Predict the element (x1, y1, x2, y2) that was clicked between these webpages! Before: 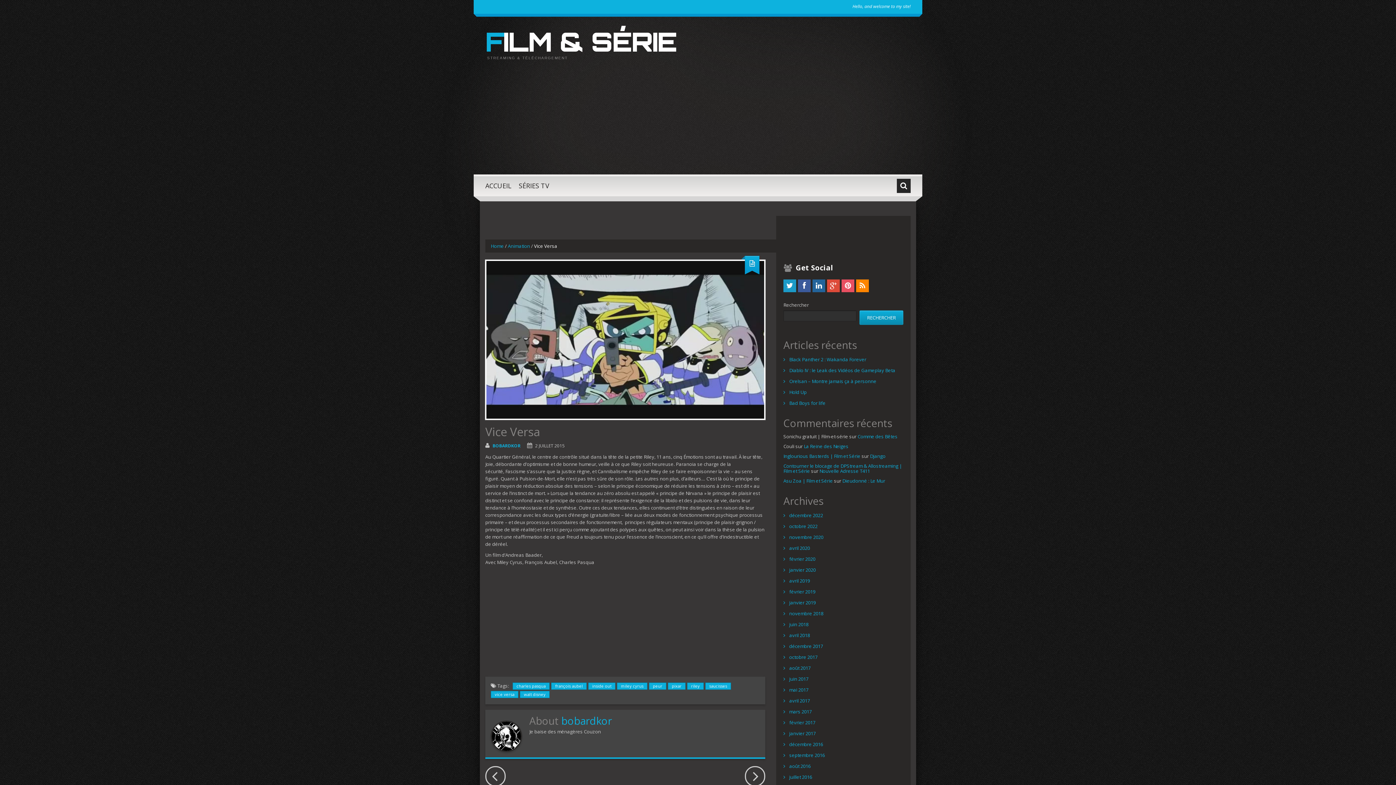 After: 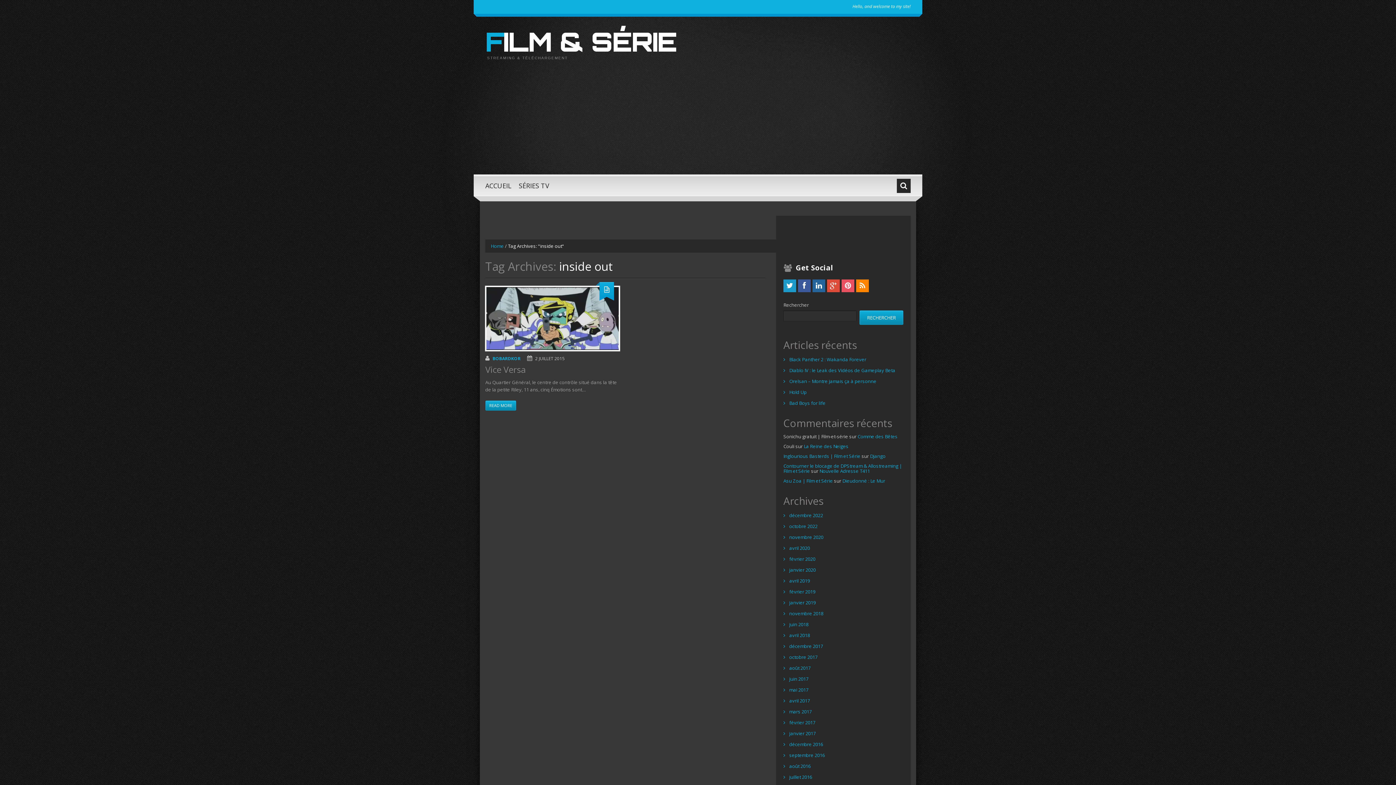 Action: label: inside out bbox: (588, 682, 615, 690)